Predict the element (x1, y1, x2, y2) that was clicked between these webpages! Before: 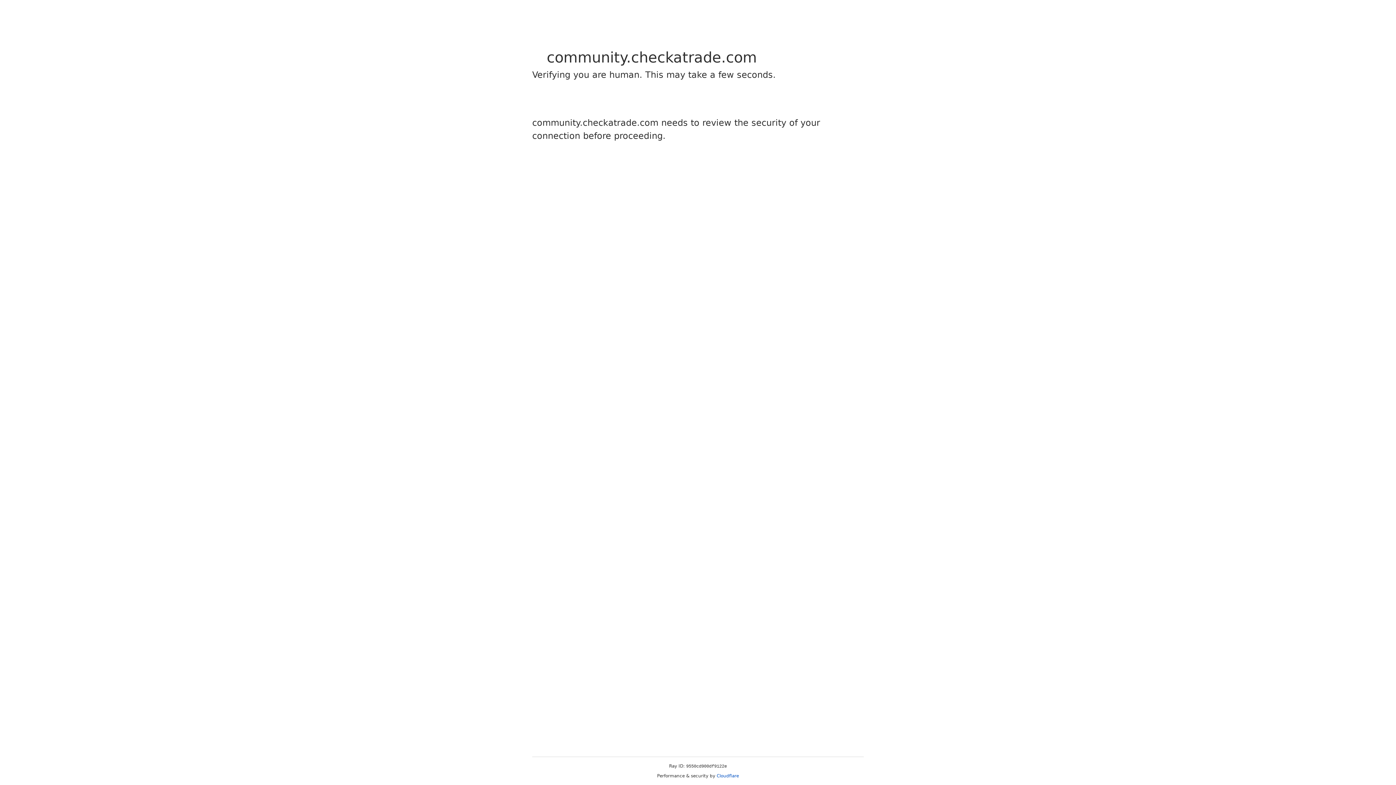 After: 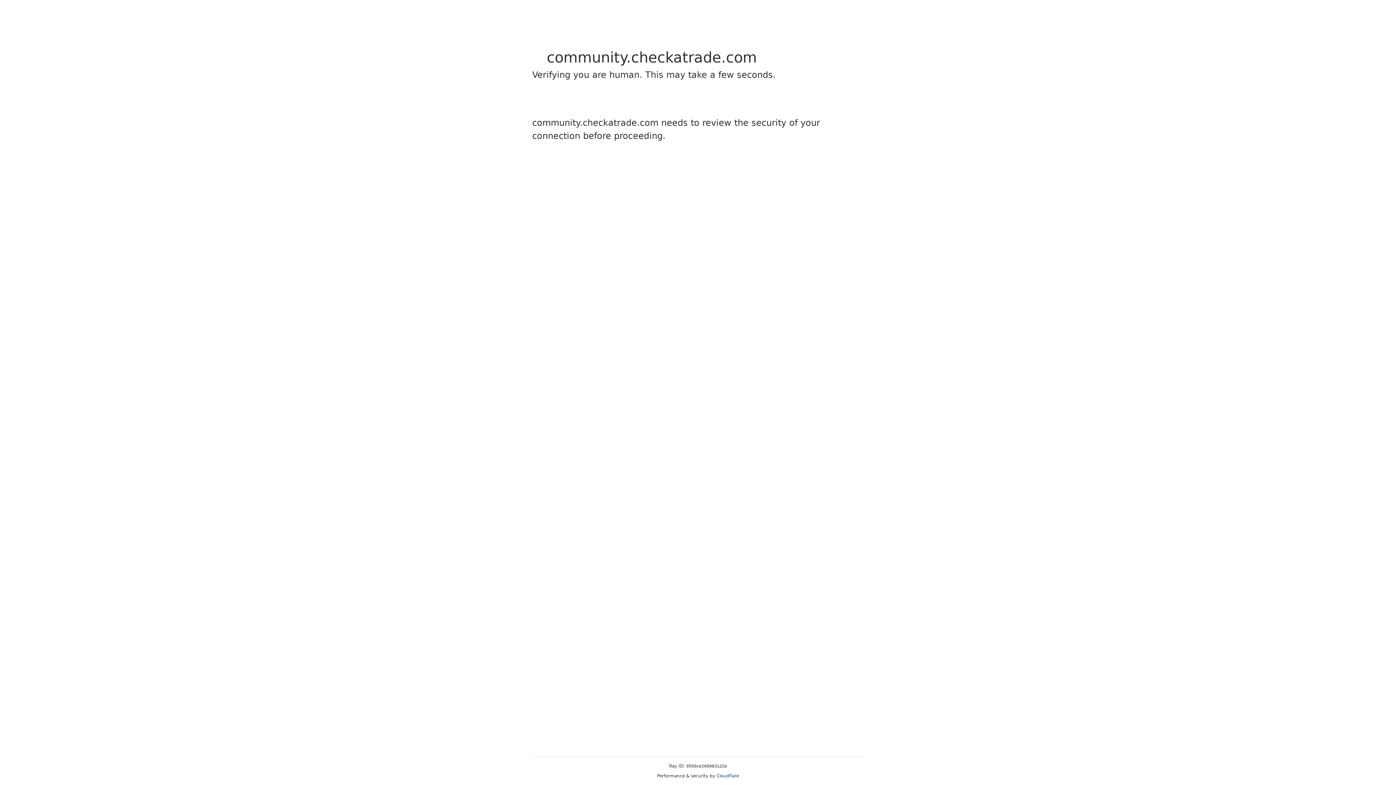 Action: bbox: (716, 773, 739, 778) label: Cloudflare